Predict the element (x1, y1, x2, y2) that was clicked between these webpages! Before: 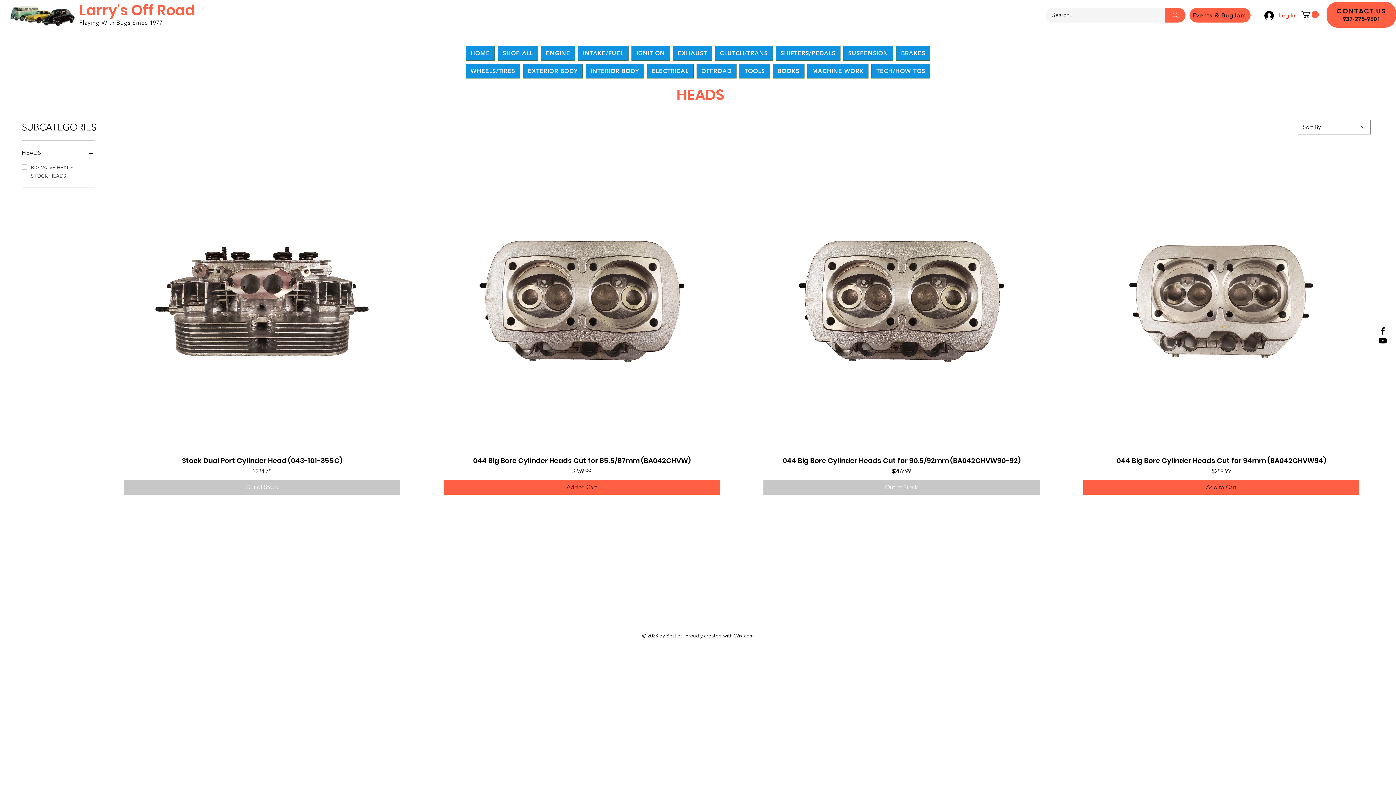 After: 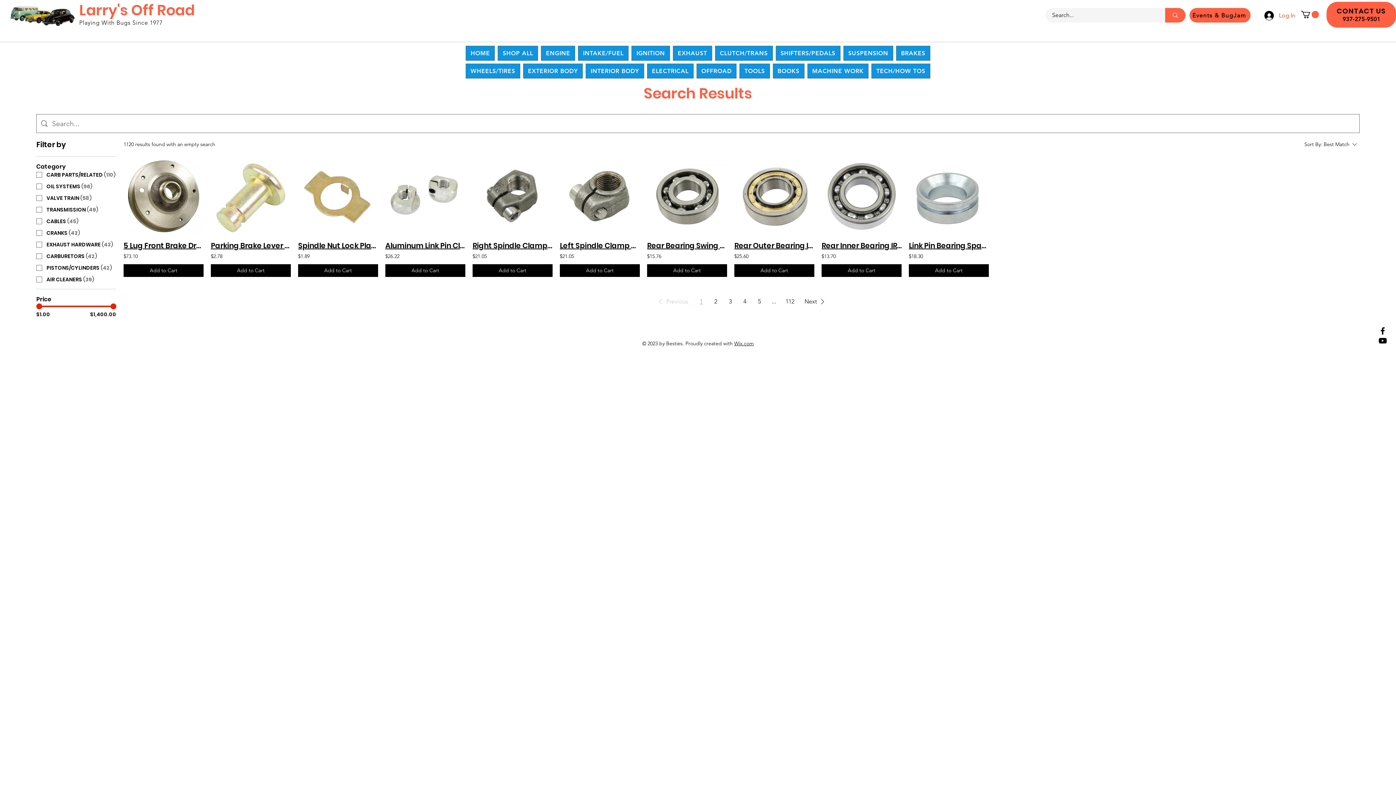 Action: label: Search... bbox: (1165, 8, 1185, 22)